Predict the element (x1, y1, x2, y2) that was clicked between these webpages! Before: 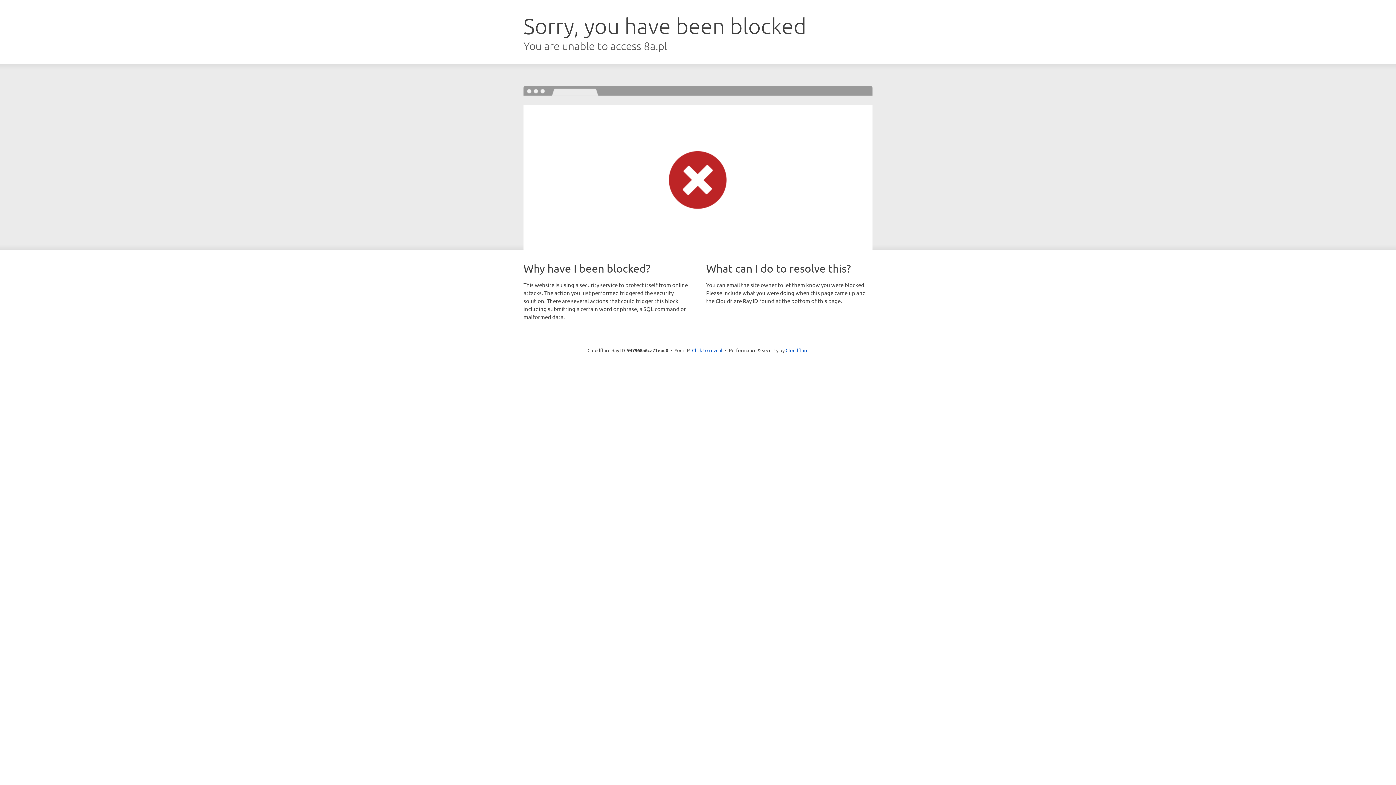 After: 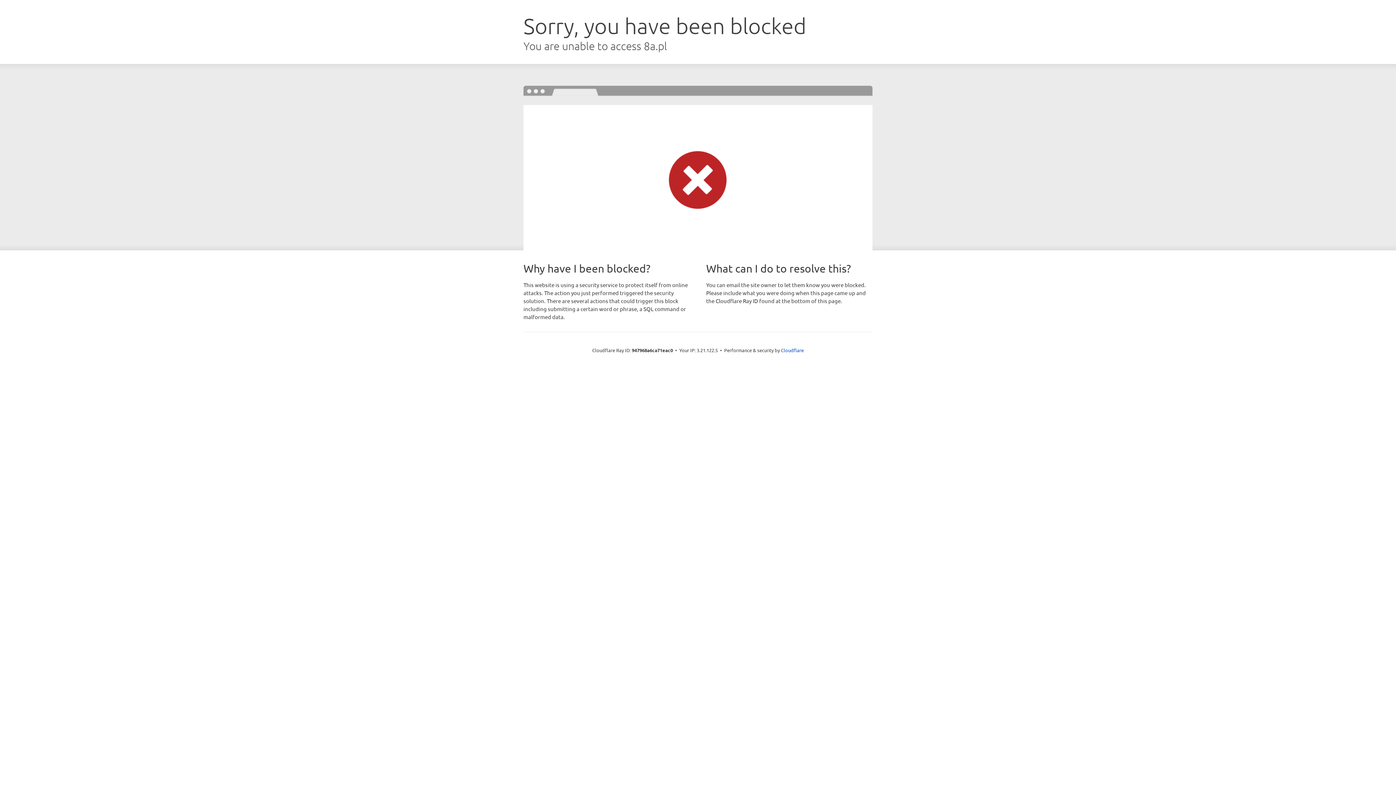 Action: bbox: (692, 346, 722, 353) label: Click to reveal